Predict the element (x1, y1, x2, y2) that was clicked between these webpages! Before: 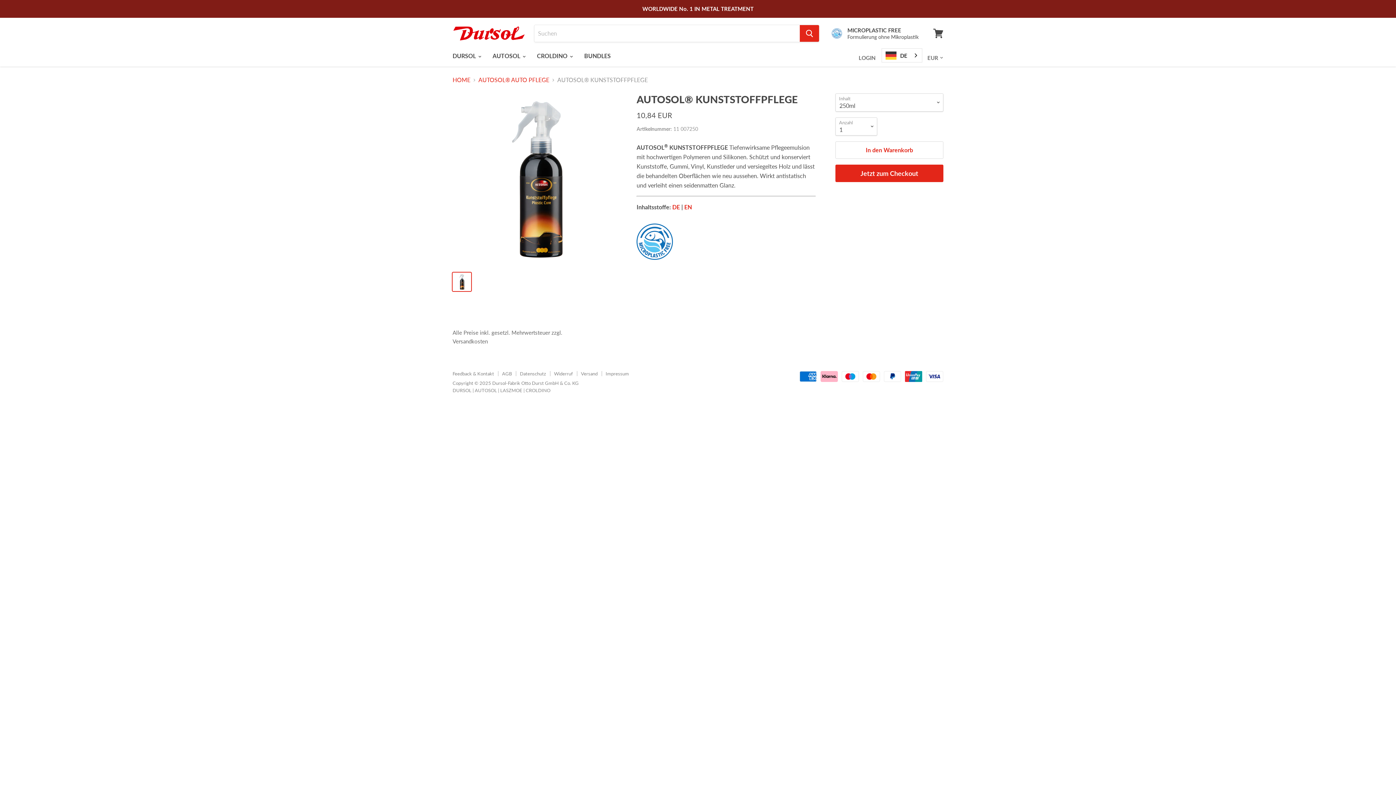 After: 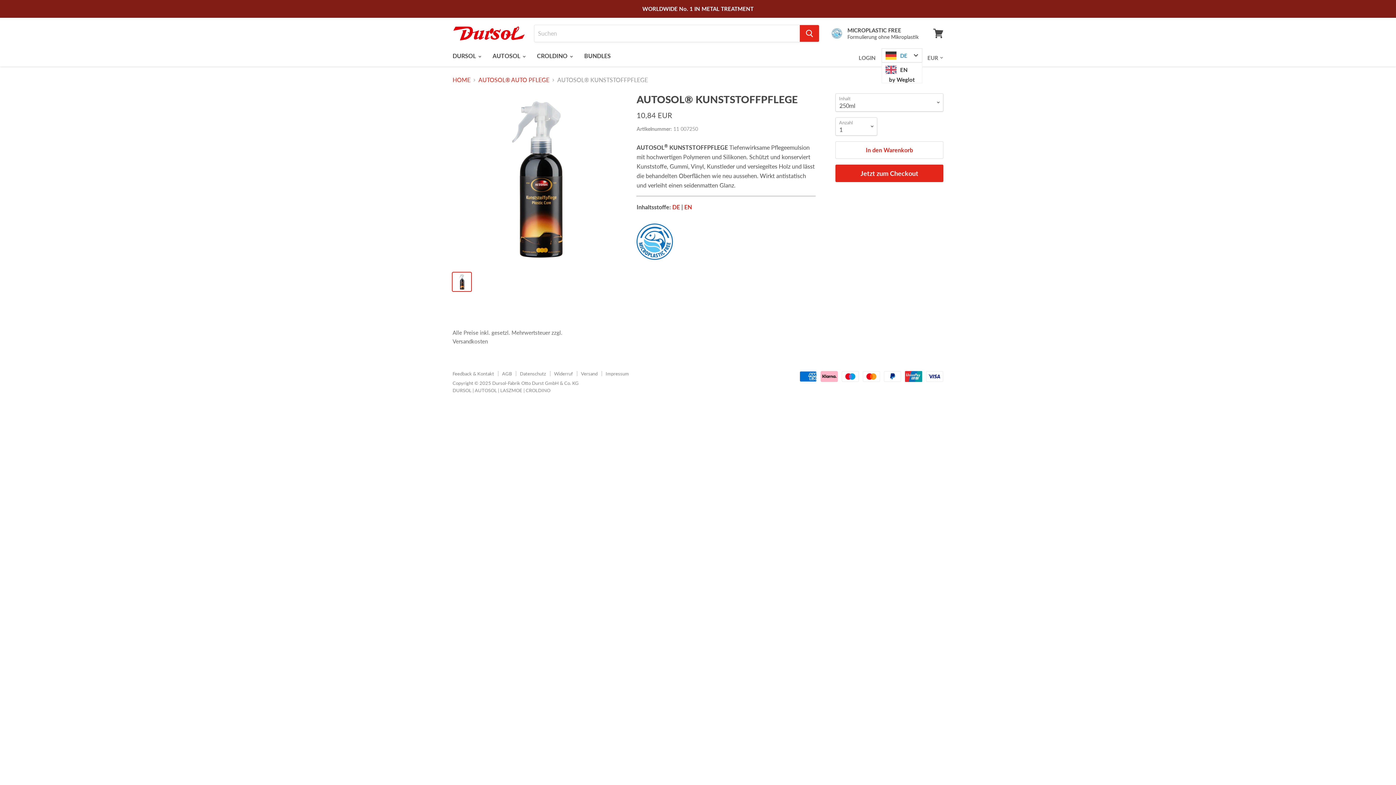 Action: bbox: (882, 48, 922, 62) label: DE